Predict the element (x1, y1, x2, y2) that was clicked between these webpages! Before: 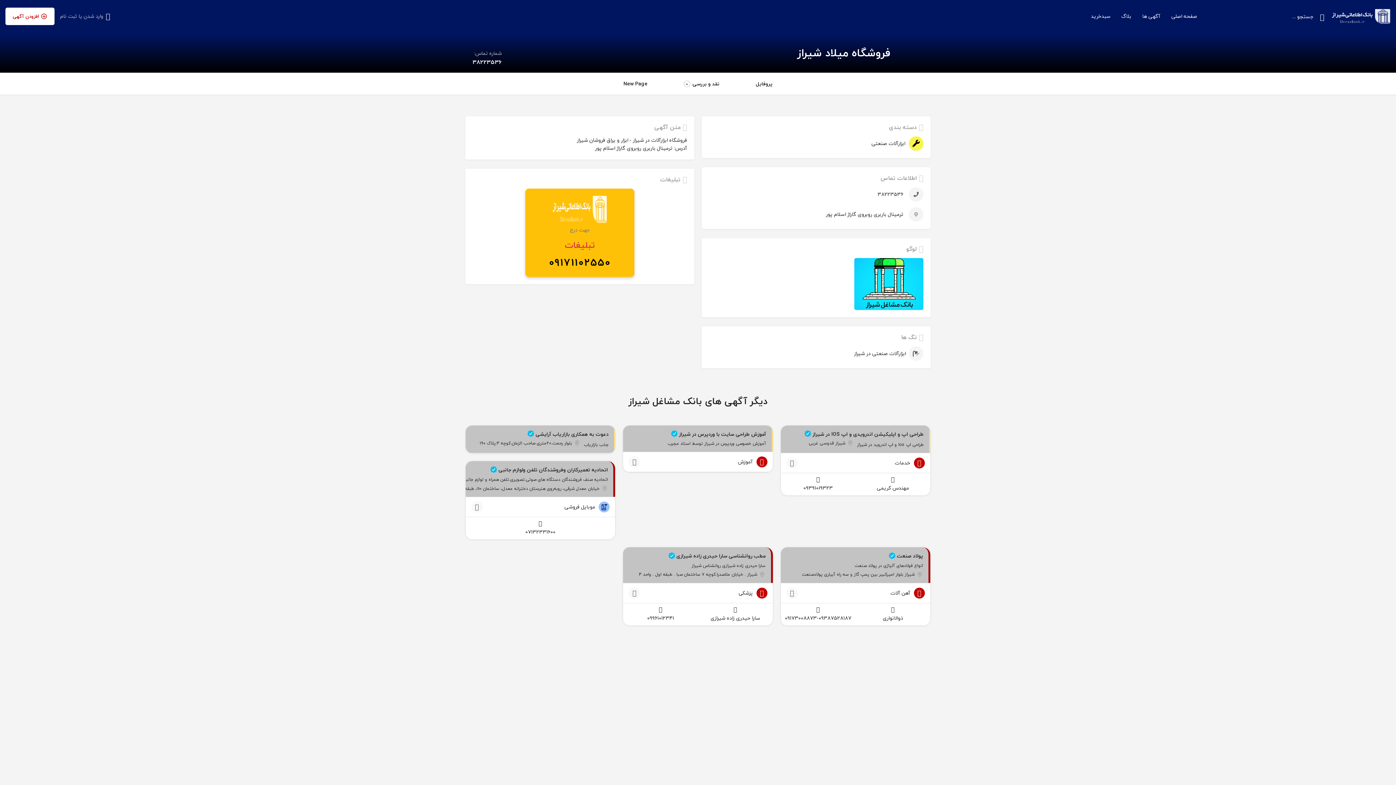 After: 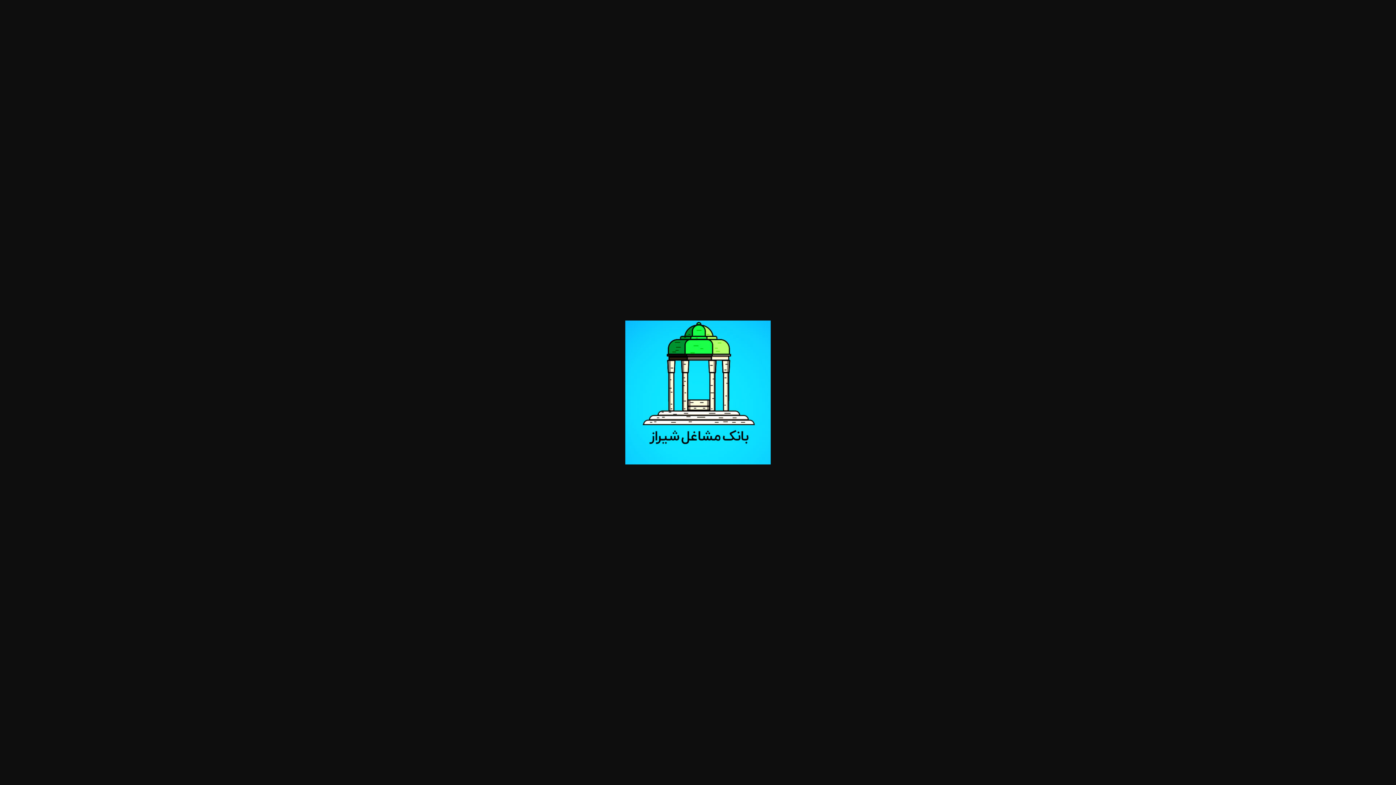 Action: label: Listing gallery item bbox: (854, 258, 923, 310)